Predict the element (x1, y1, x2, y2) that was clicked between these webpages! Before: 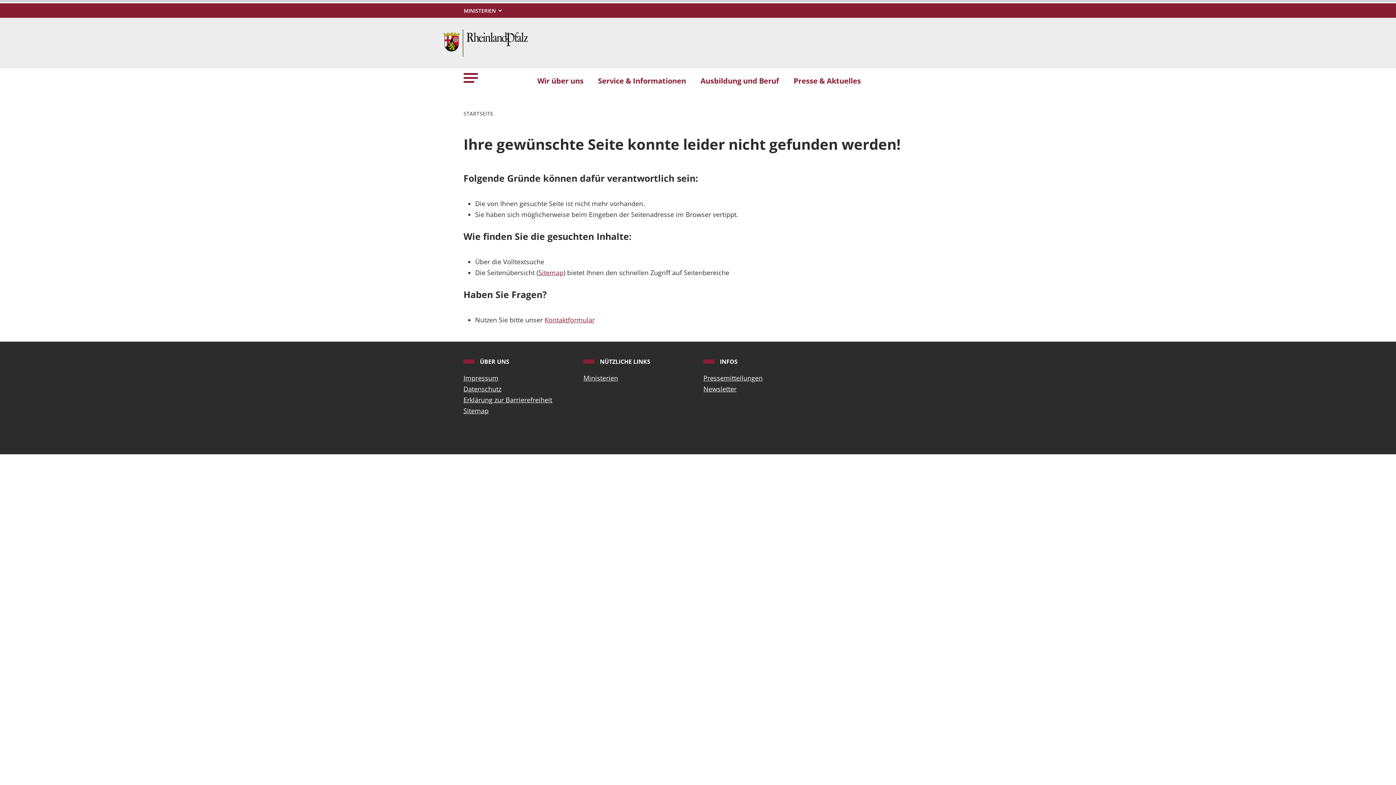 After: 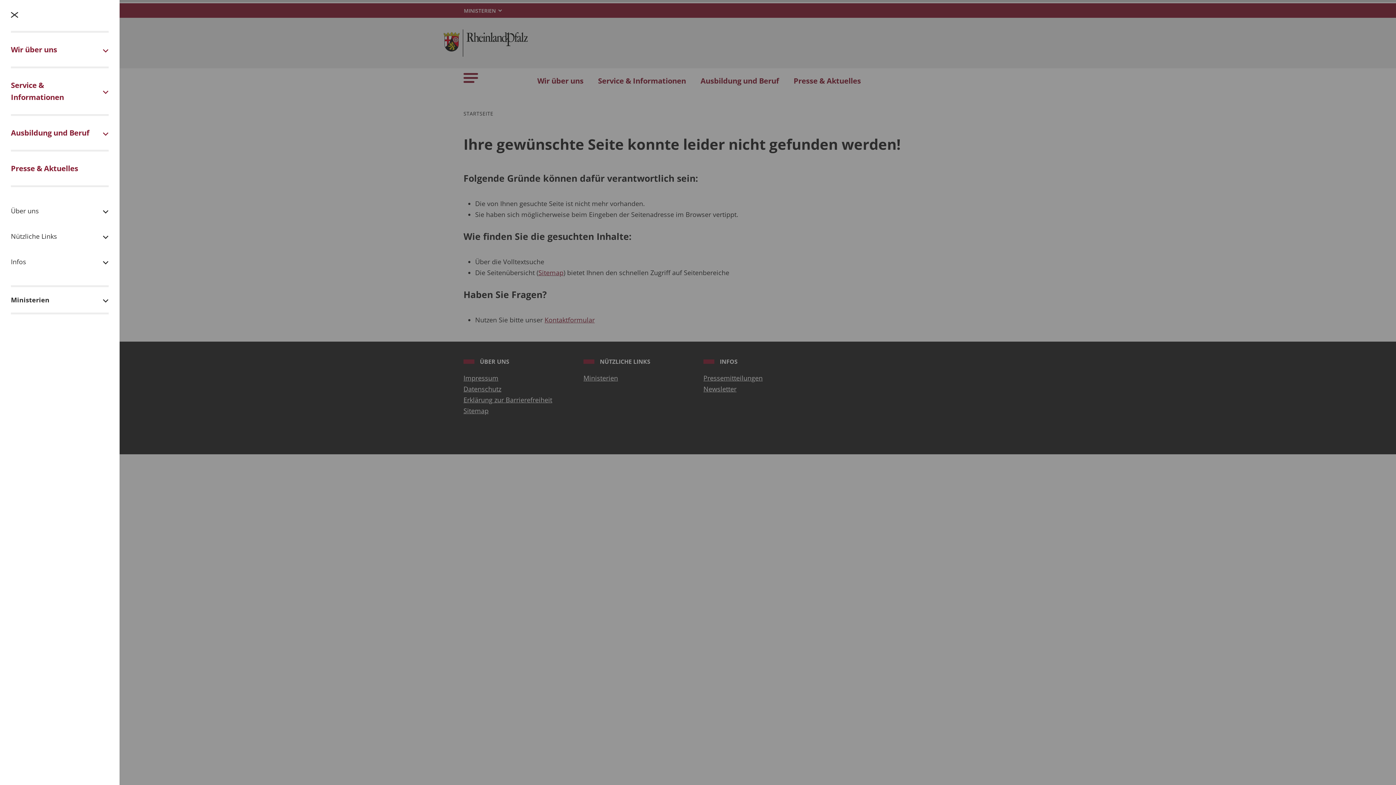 Action: label: Seitennavigation bbox: (463, 71, 478, 83)